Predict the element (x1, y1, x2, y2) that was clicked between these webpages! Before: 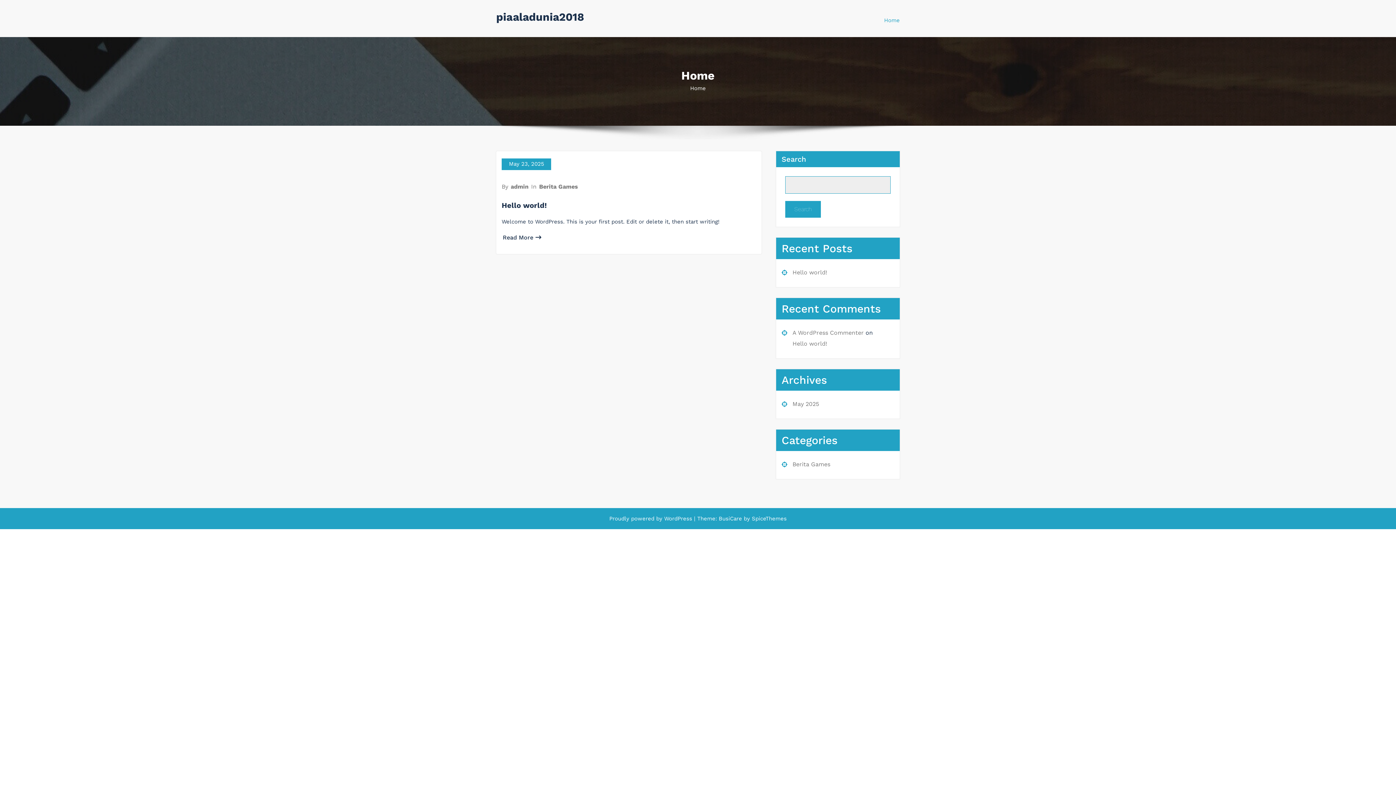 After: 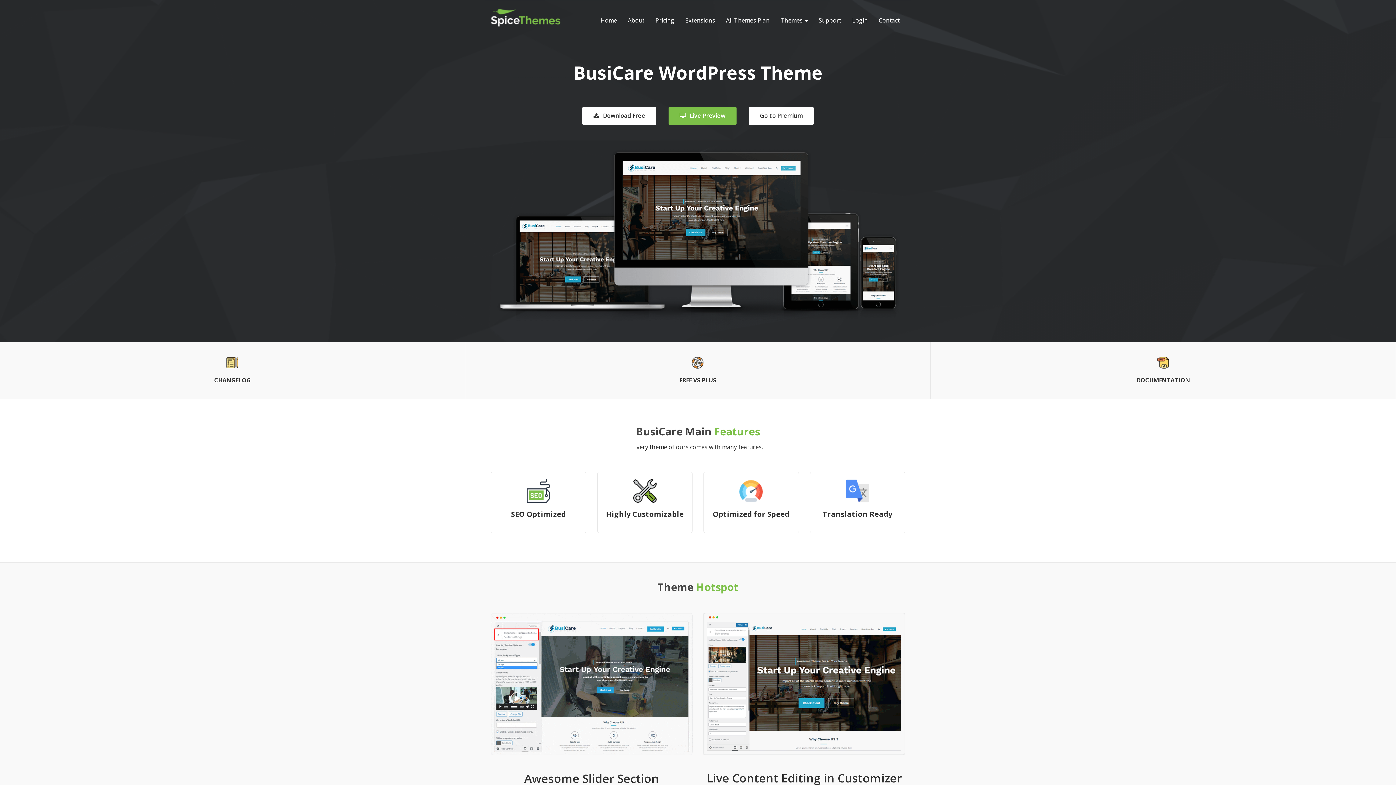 Action: label: BusiCare  bbox: (718, 515, 744, 522)